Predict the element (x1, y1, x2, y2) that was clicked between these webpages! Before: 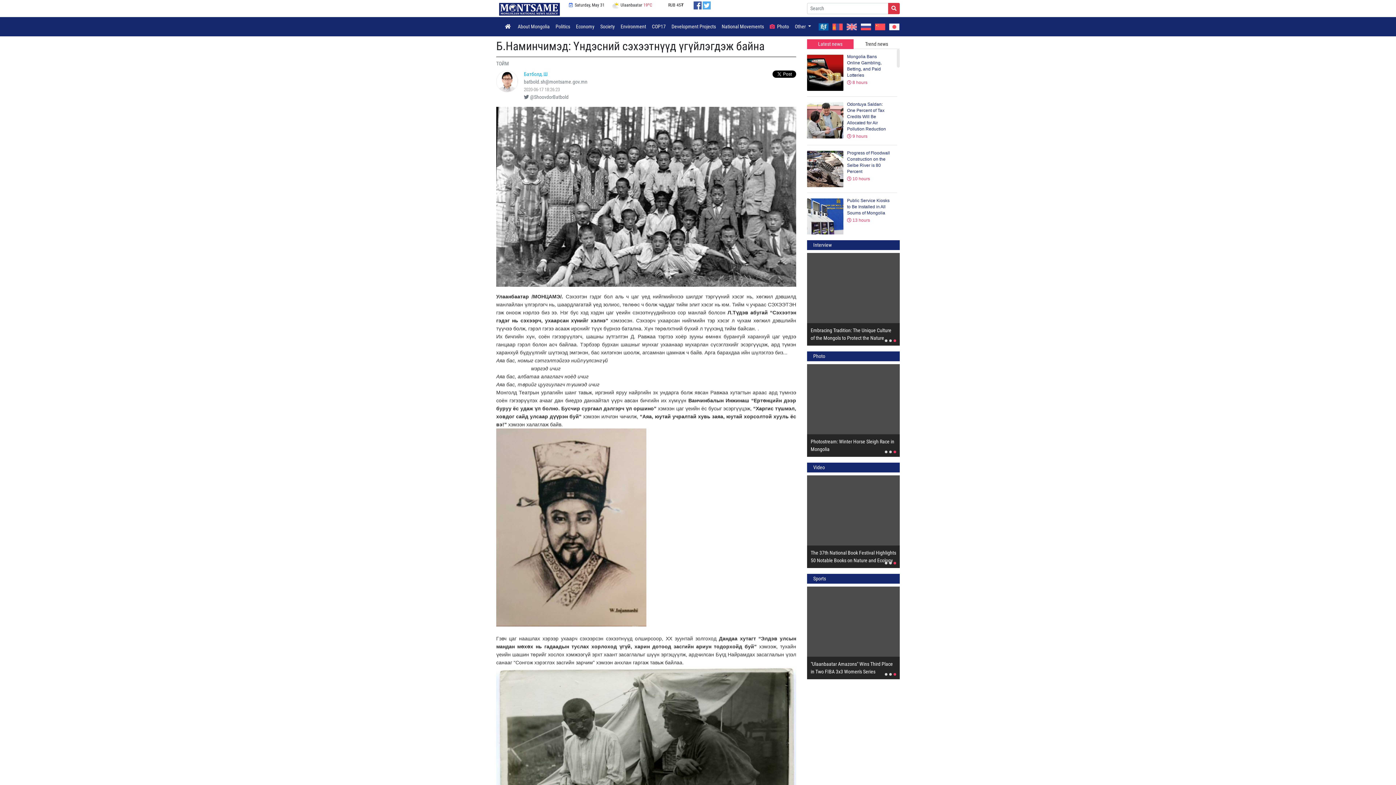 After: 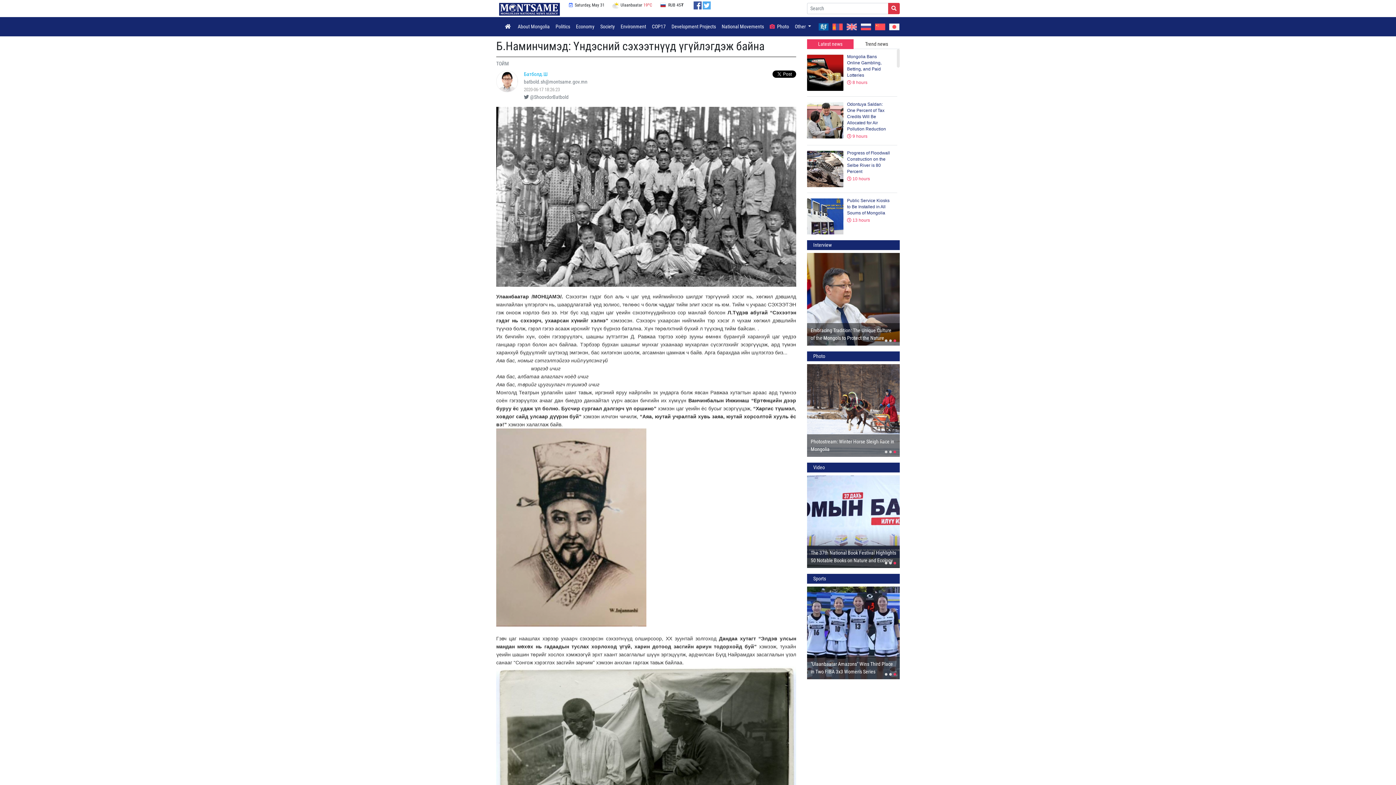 Action: bbox: (693, 1, 701, 9)